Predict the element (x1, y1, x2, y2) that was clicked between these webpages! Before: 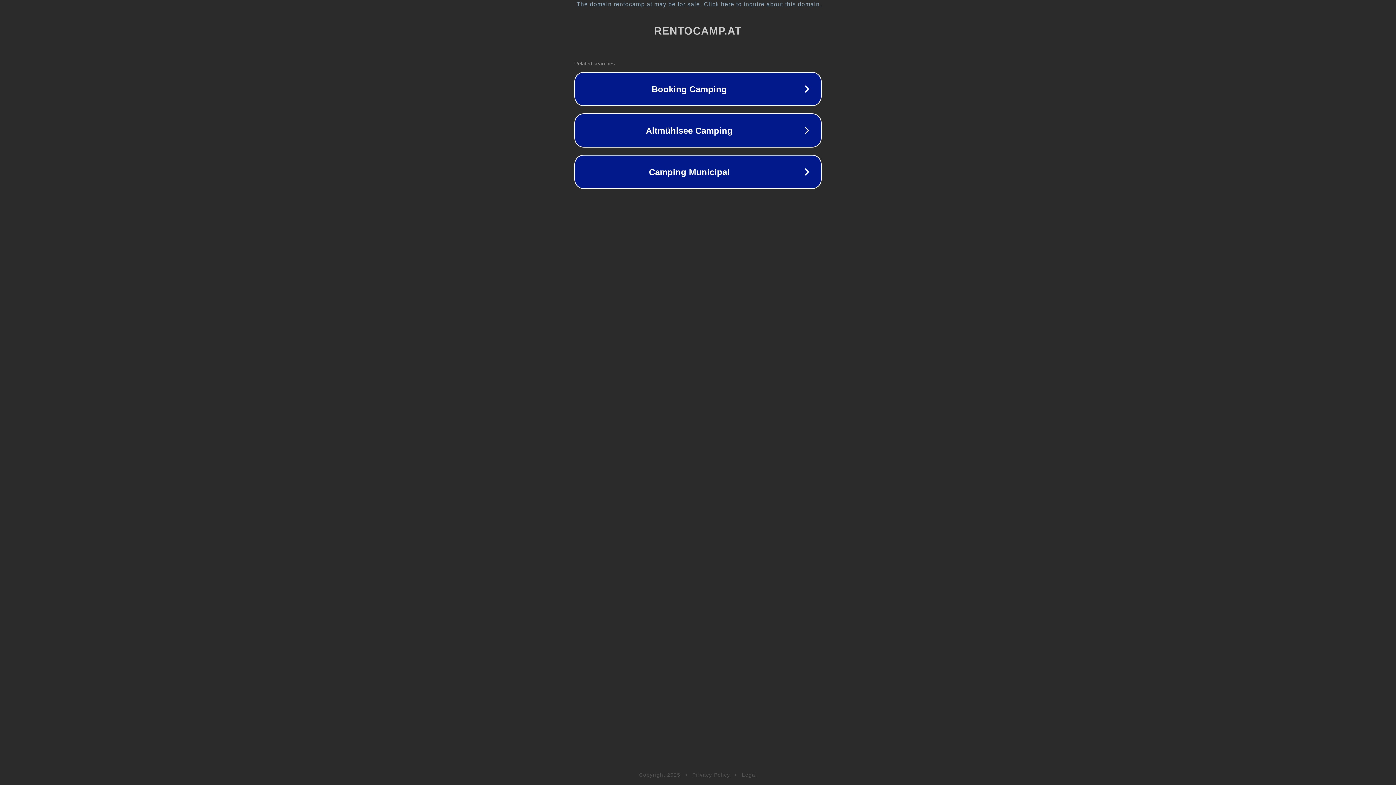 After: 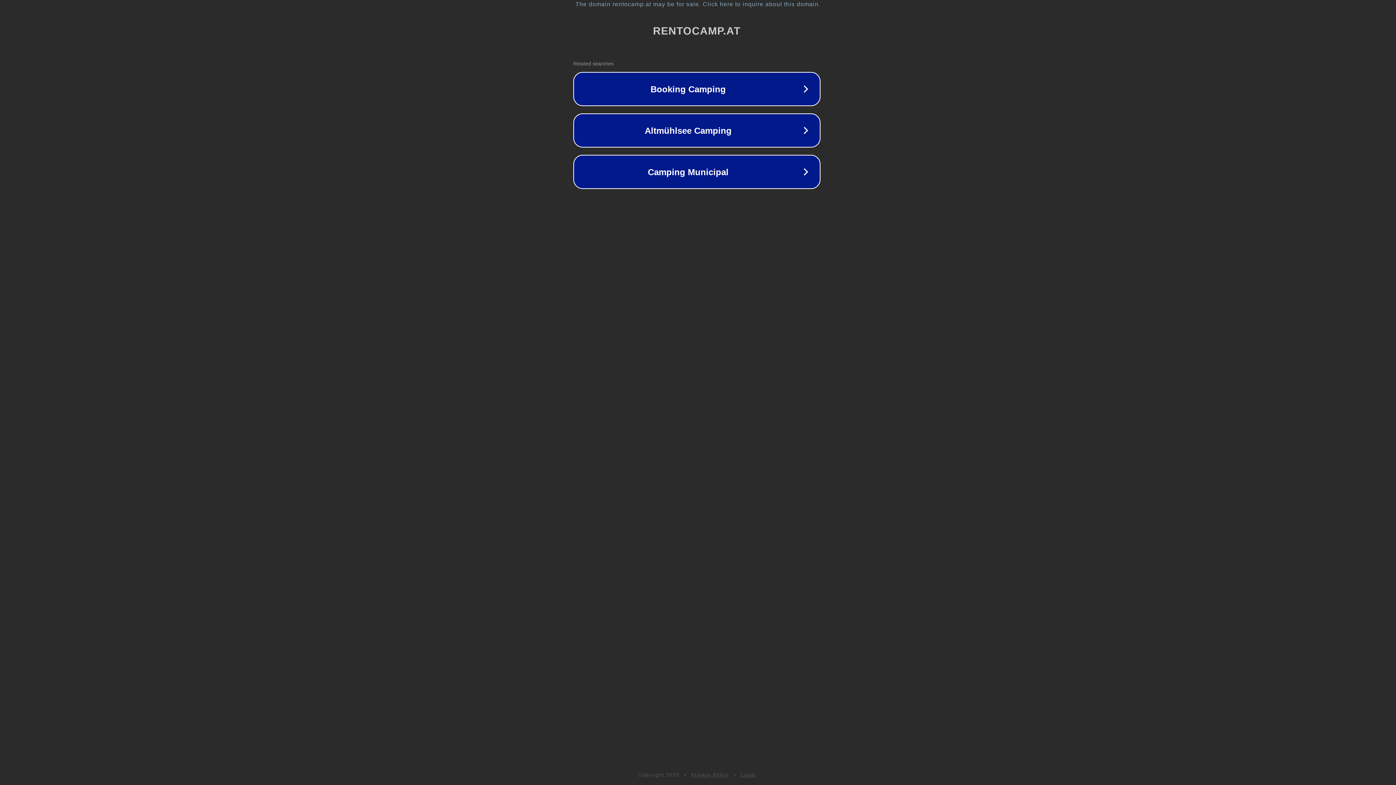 Action: bbox: (1, 1, 1397, 7) label: The domain rentocamp.at may be for sale. Click here to inquire about this domain.